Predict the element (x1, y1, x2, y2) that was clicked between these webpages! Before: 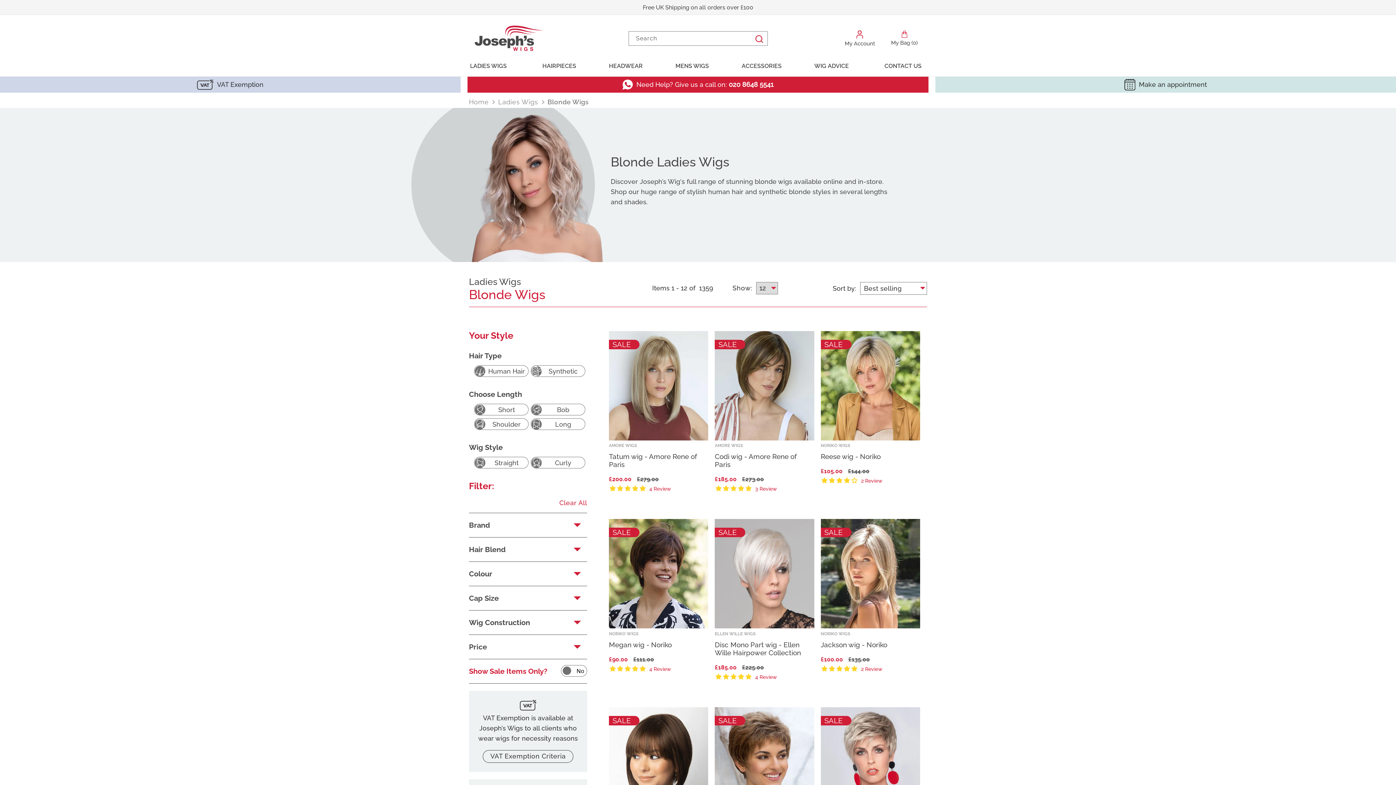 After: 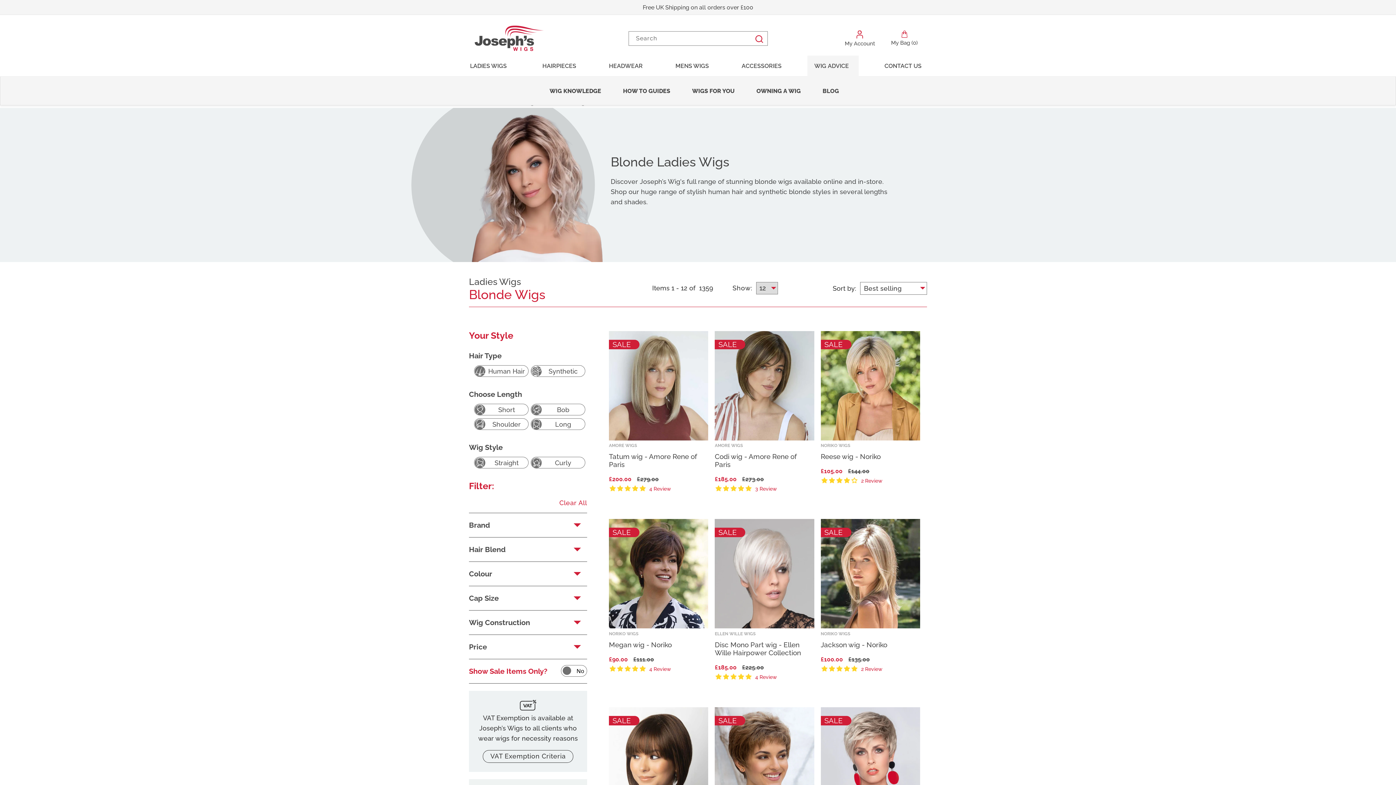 Action: label: WIG ADVICE bbox: (814, 62, 849, 69)